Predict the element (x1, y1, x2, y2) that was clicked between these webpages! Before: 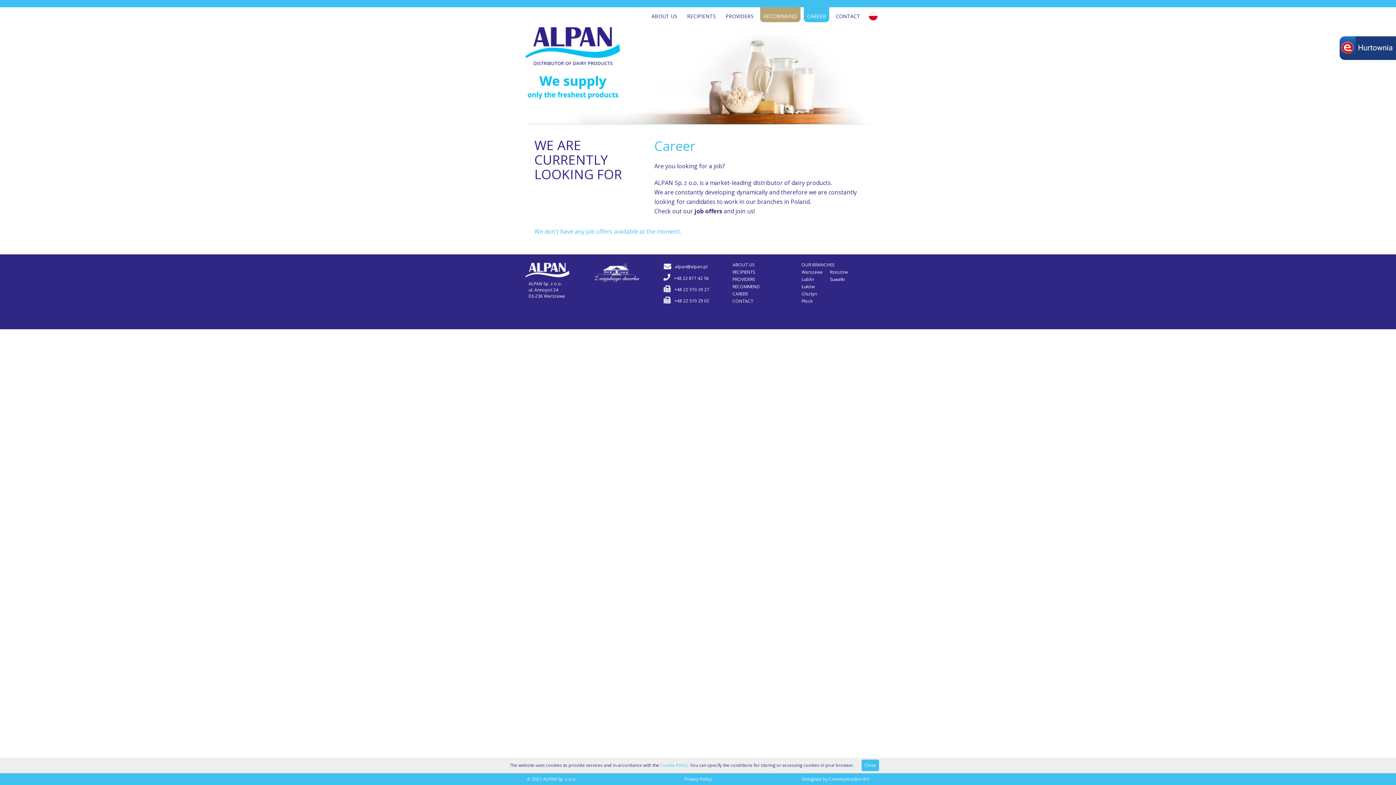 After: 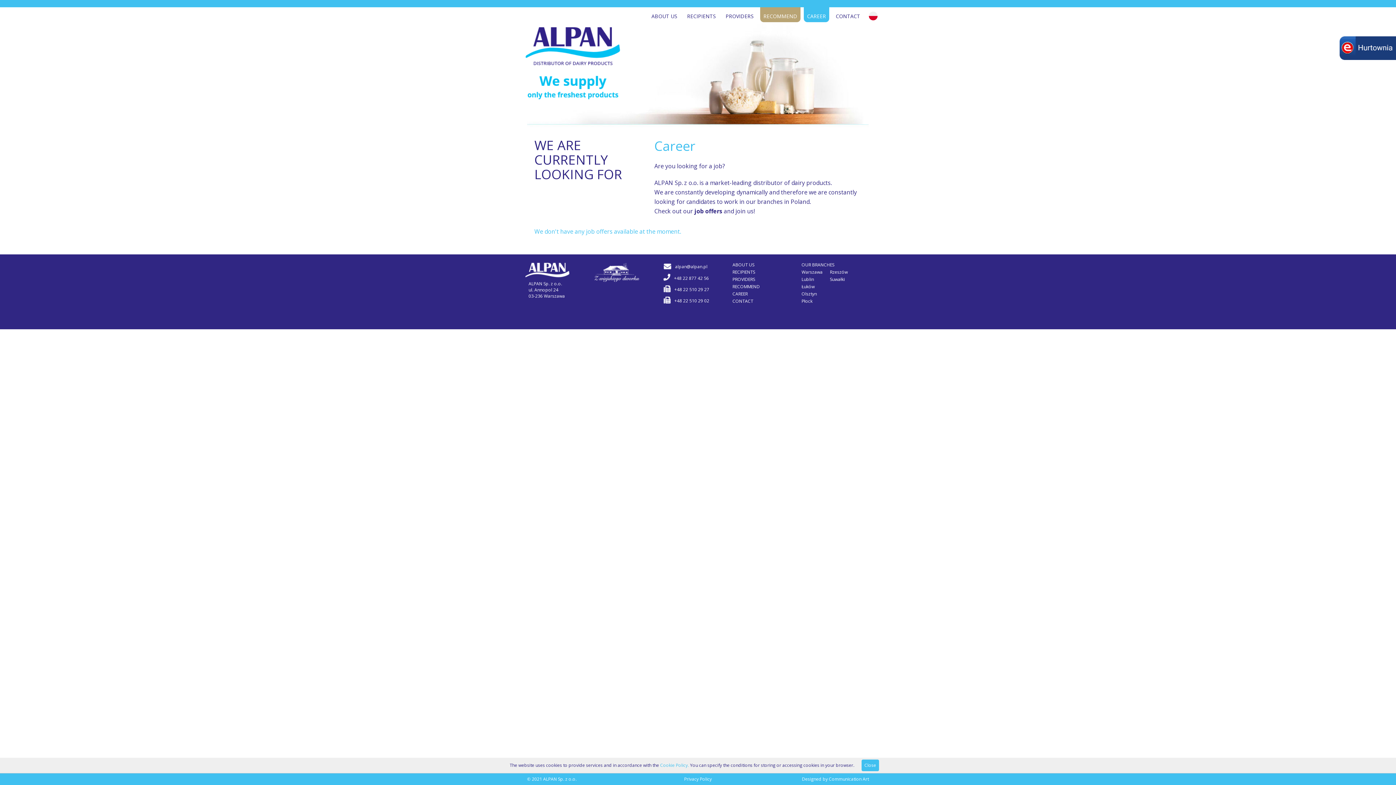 Action: bbox: (732, 290, 801, 297) label: CAREER